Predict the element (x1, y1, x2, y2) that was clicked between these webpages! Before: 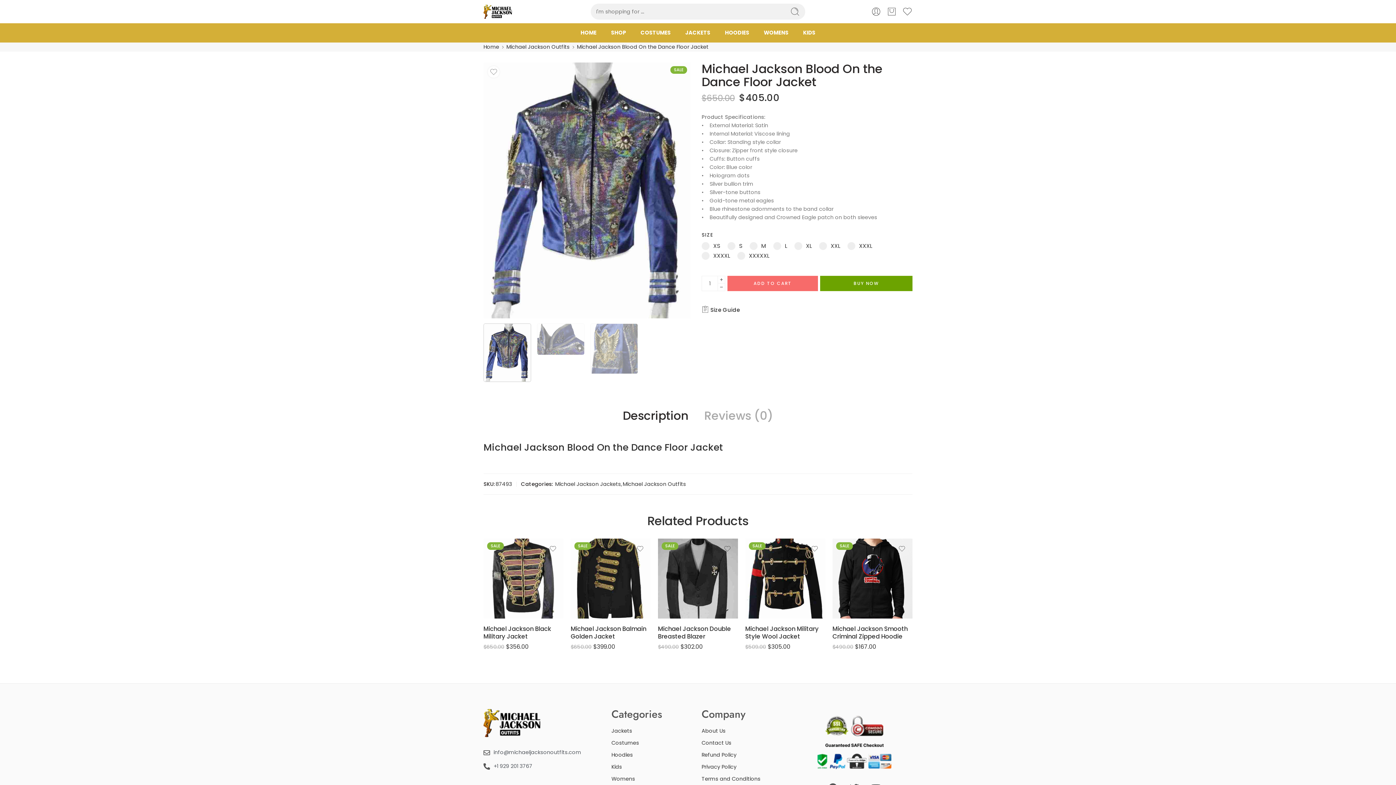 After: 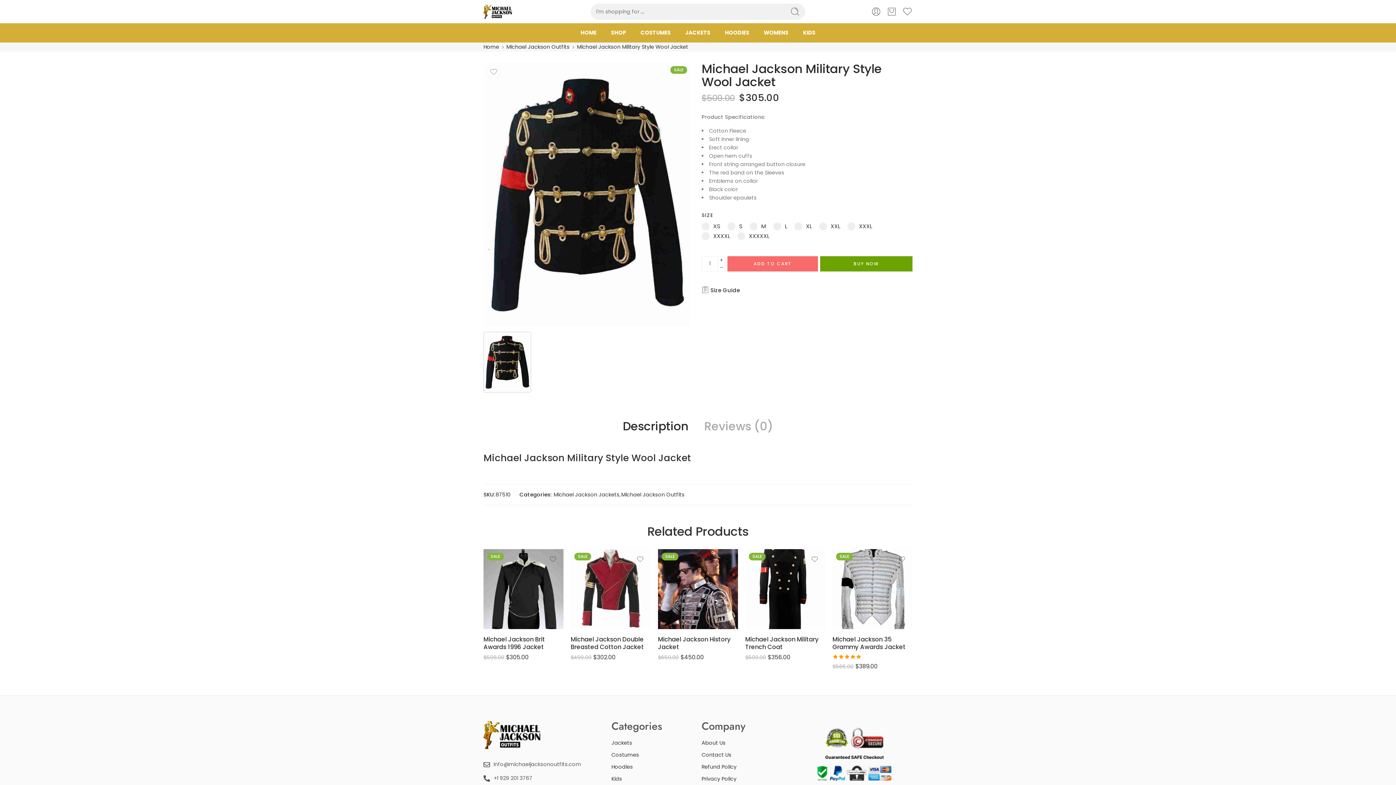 Action: label: Michael Jackson Military Style Wool Jacket bbox: (745, 622, 825, 643)